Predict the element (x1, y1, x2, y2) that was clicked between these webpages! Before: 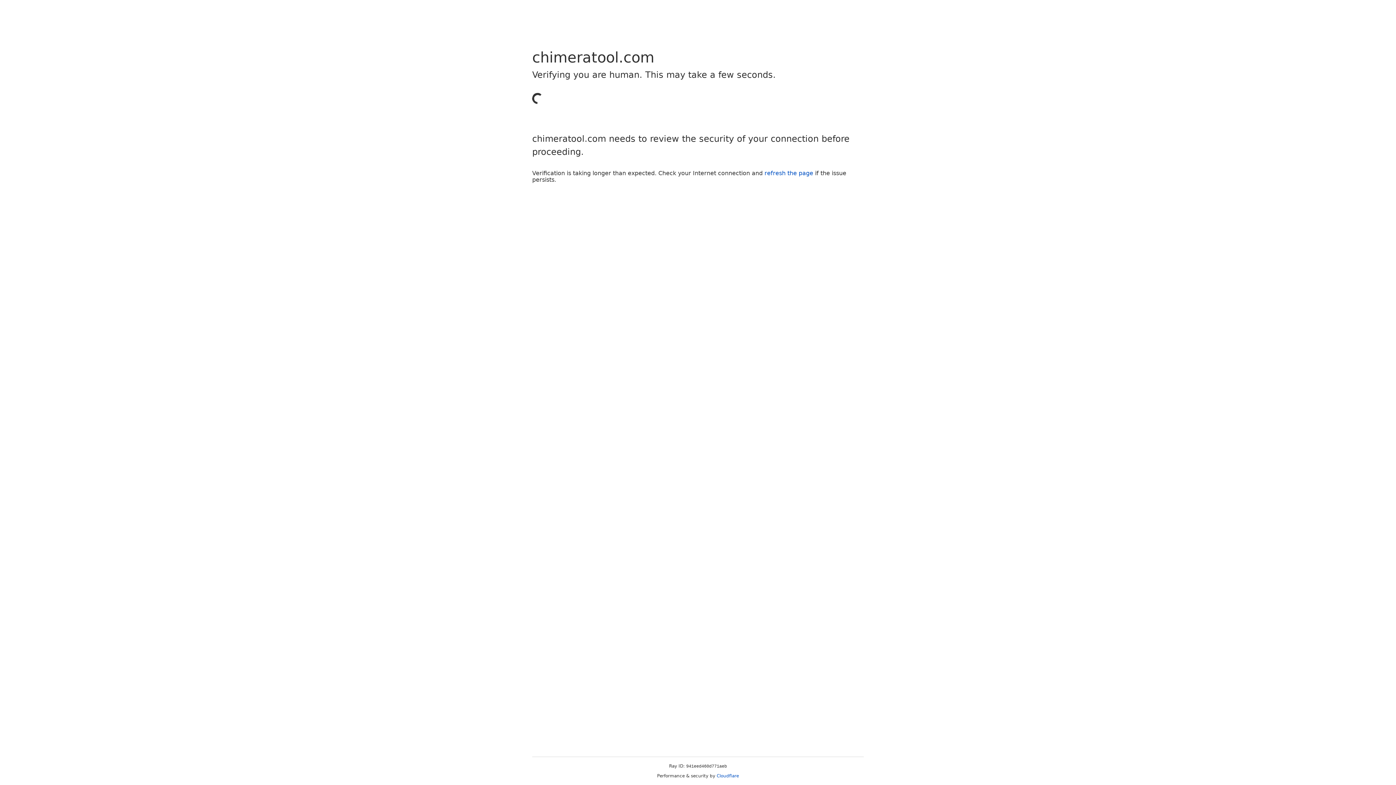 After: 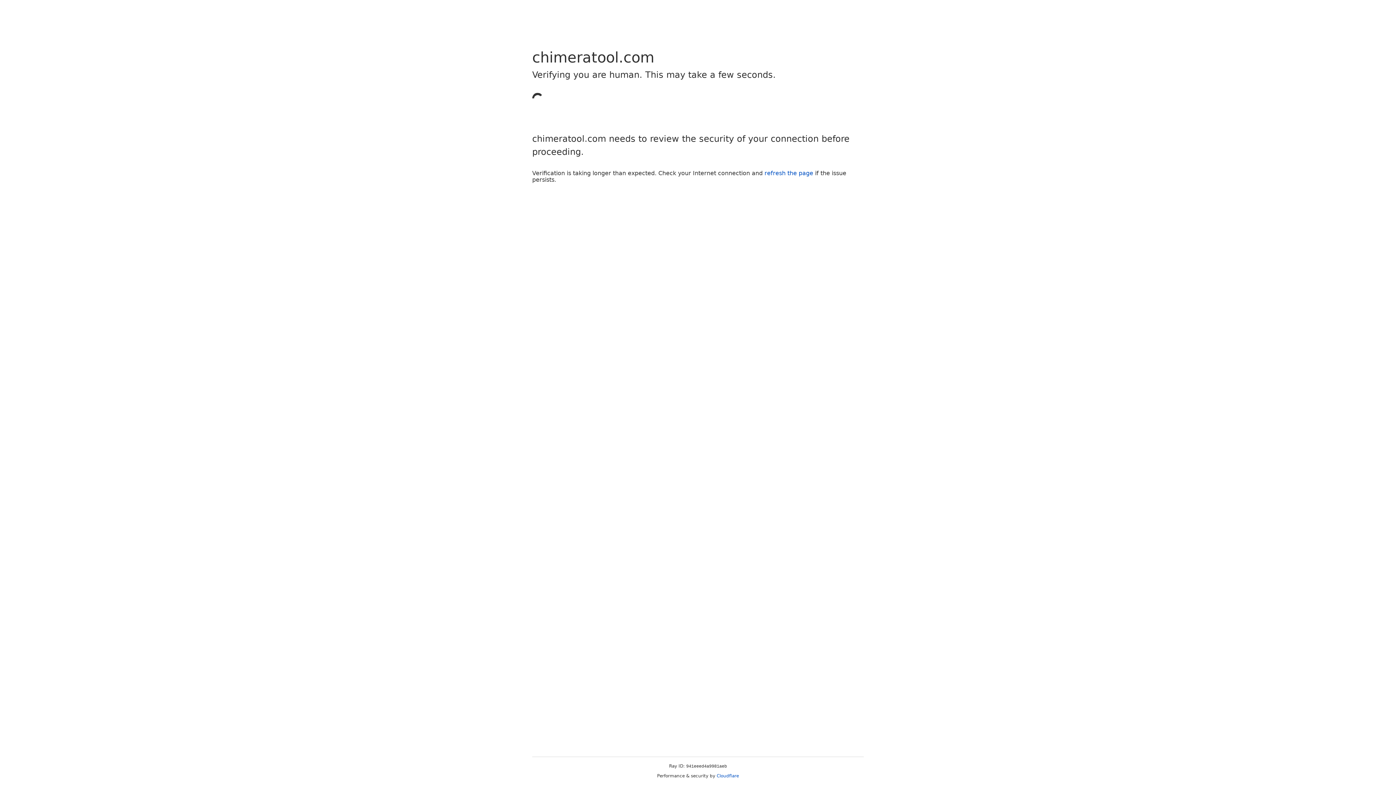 Action: label: refresh the page bbox: (764, 169, 813, 176)